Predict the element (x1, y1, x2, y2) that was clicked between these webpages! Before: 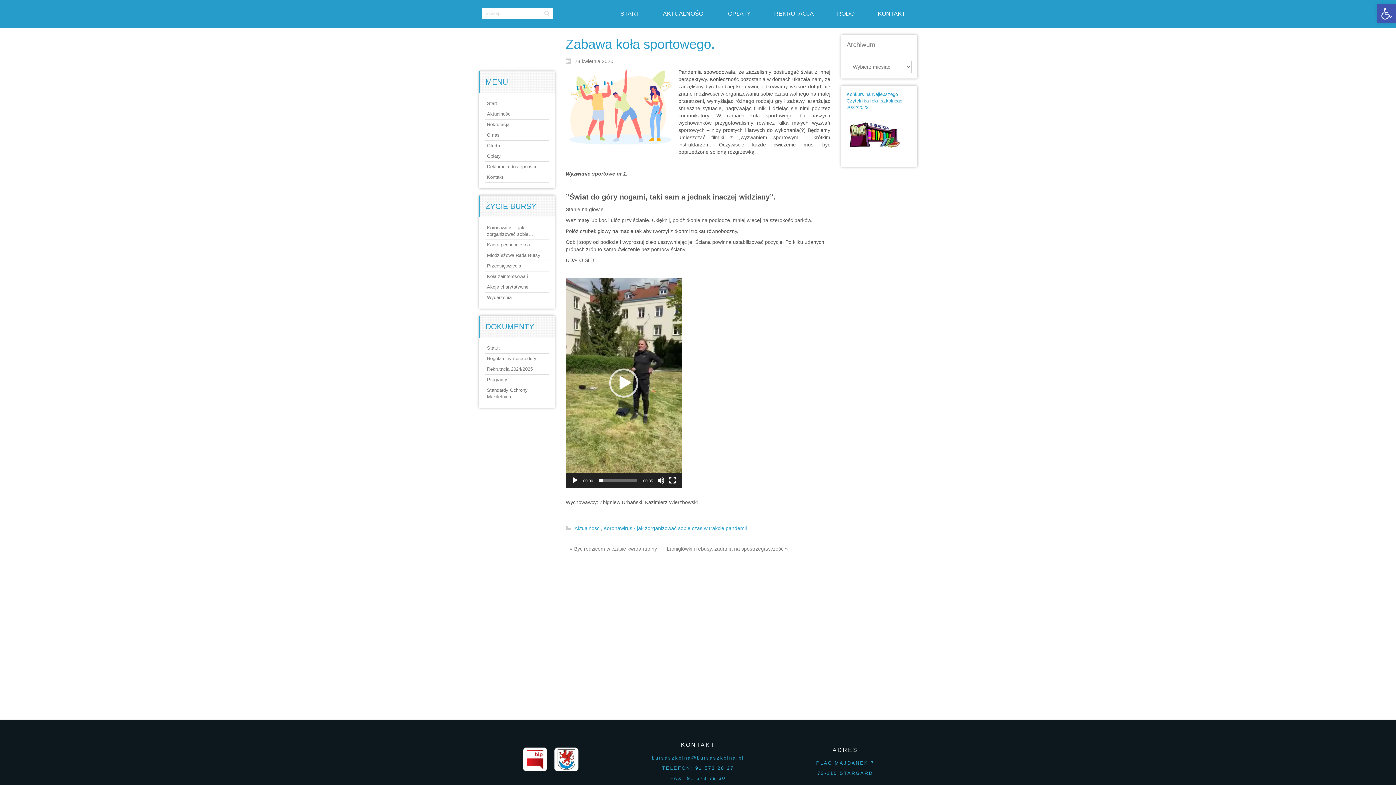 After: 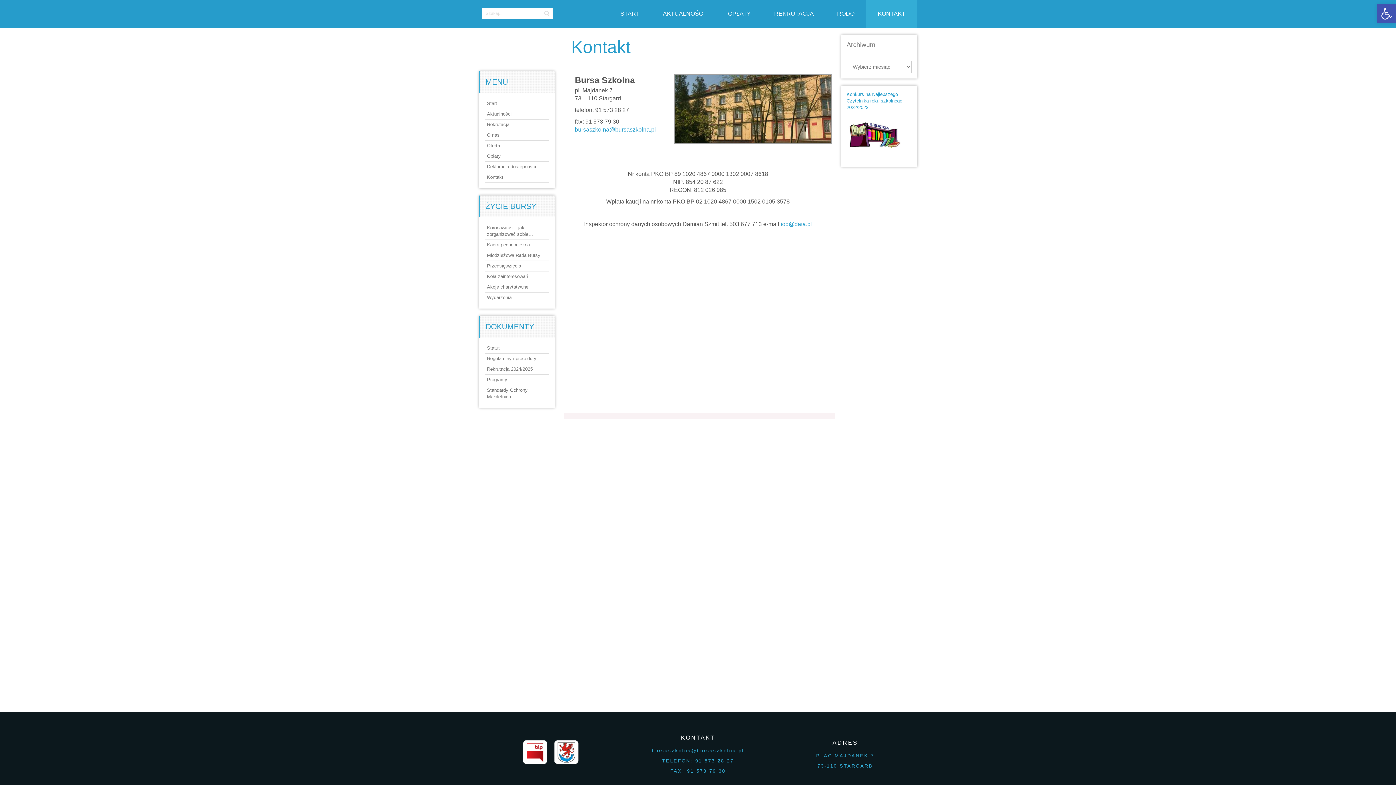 Action: label: KONTAKT bbox: (866, 0, 917, 27)